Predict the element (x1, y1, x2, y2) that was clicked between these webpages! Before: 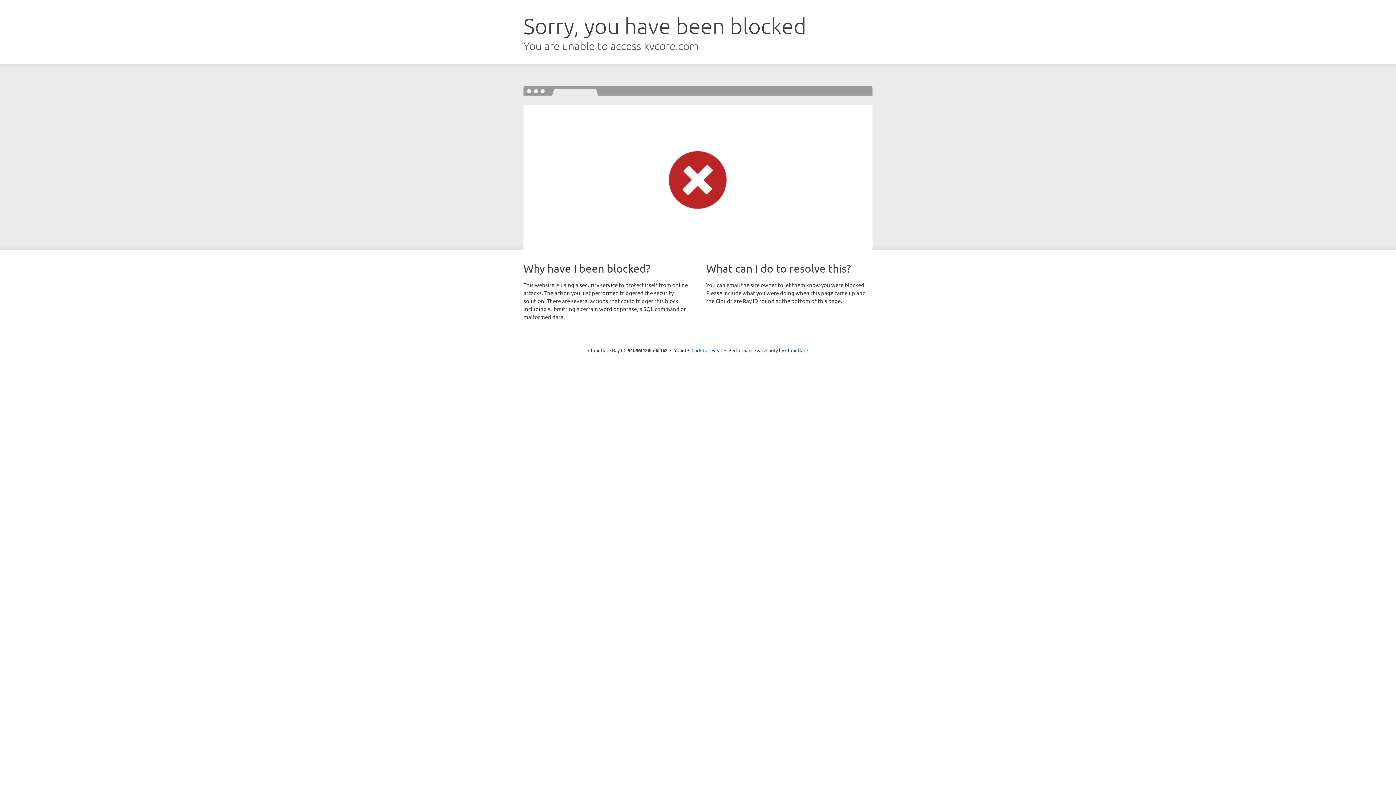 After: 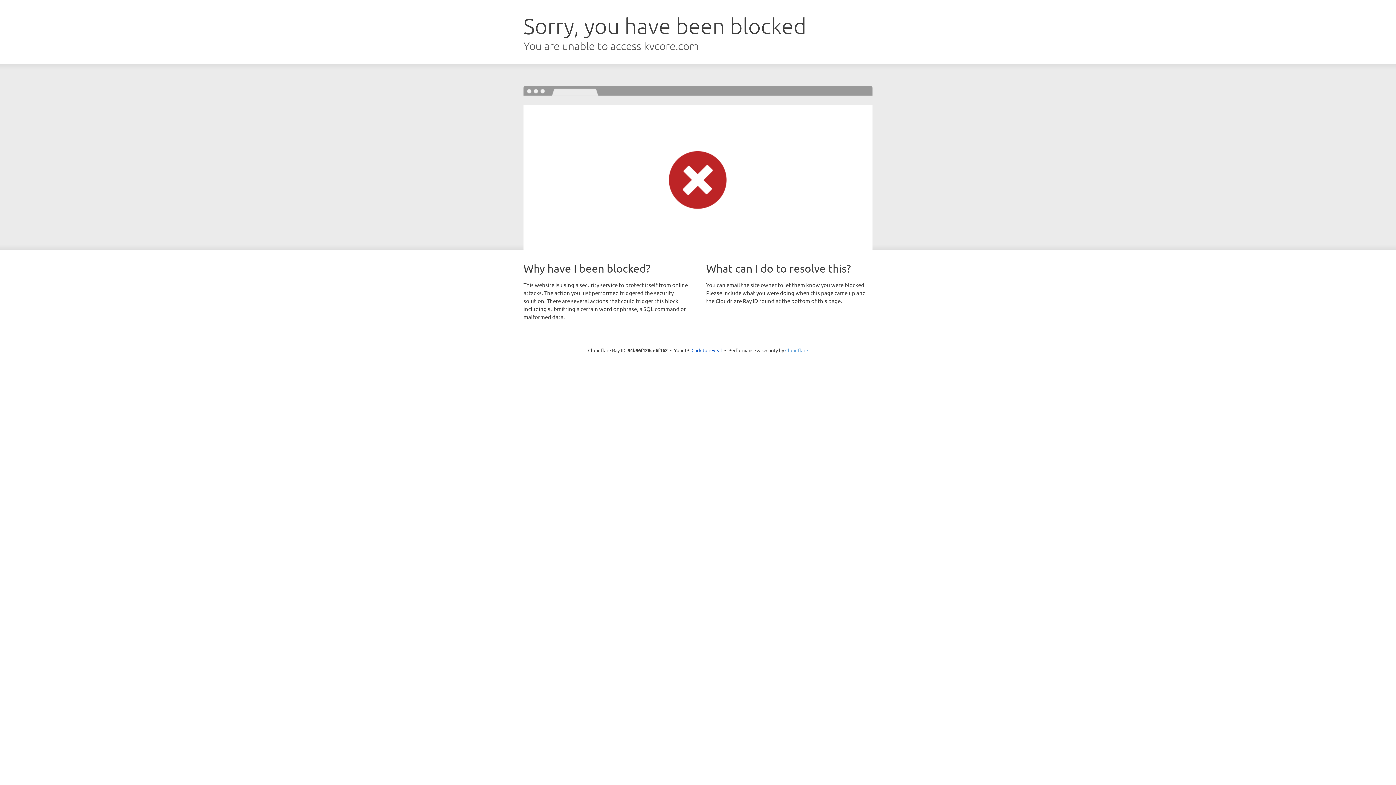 Action: bbox: (785, 347, 808, 353) label: Cloudflare